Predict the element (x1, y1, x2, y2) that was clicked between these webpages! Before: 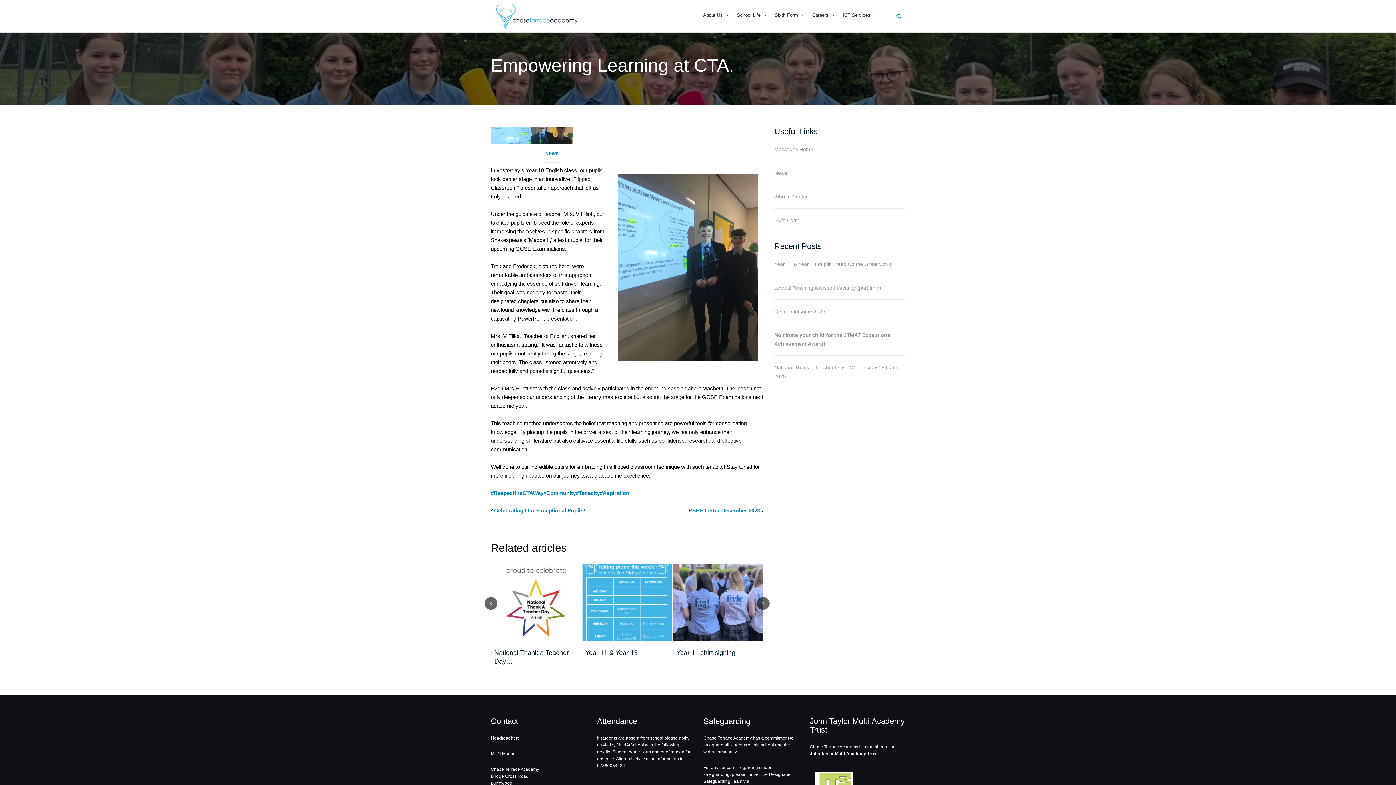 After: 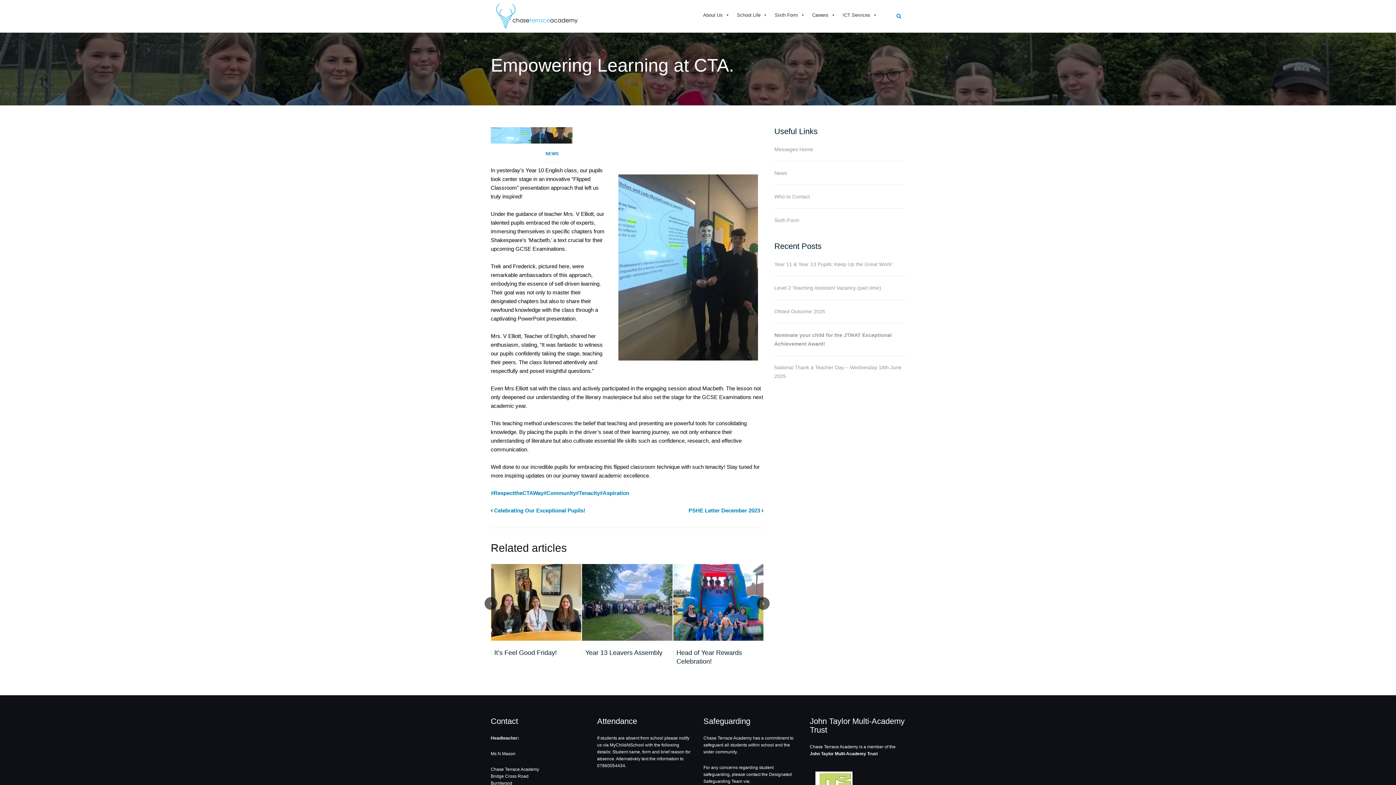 Action: bbox: (810, 751, 878, 756) label: John Taylor Multi-Academy Trust